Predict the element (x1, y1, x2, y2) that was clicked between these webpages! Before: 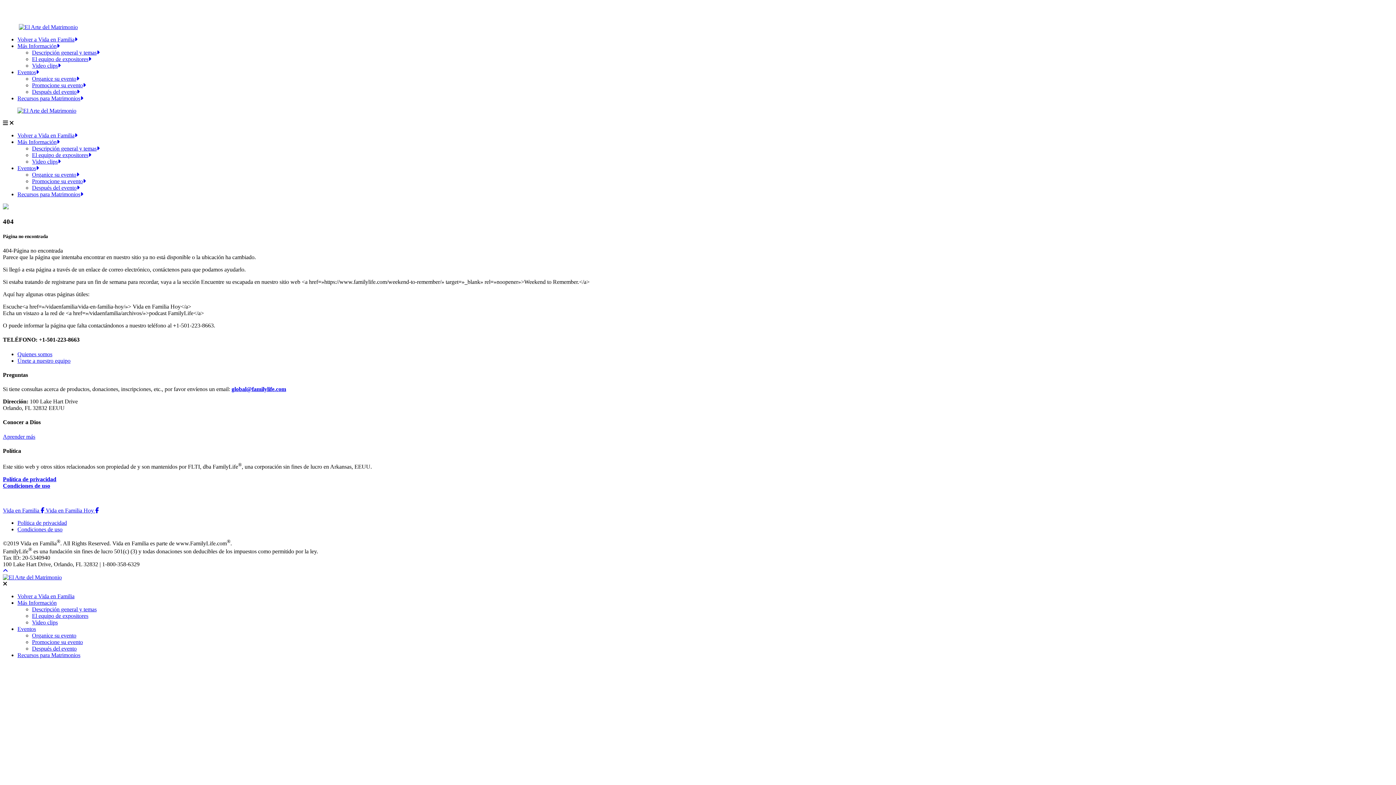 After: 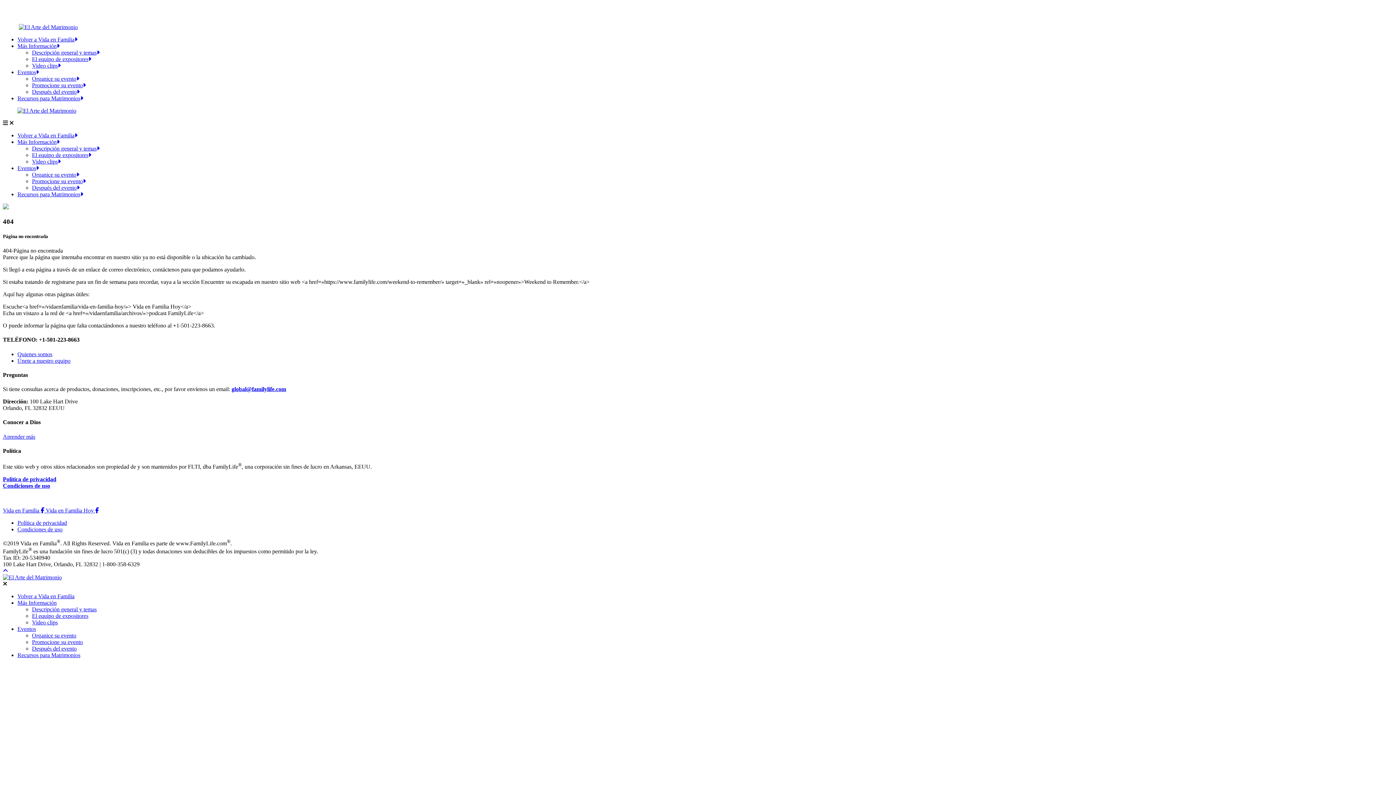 Action: bbox: (32, 88, 79, 94) label: Después del evento